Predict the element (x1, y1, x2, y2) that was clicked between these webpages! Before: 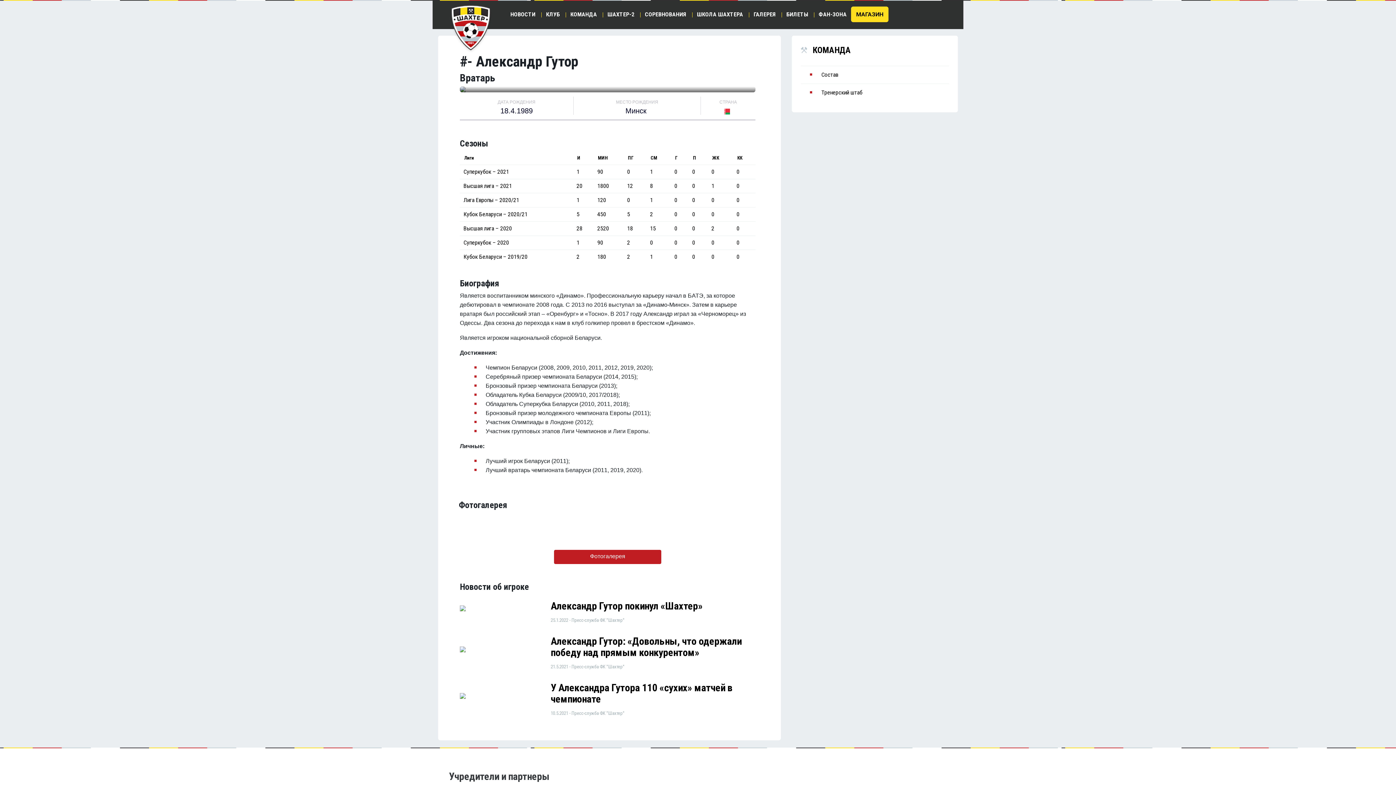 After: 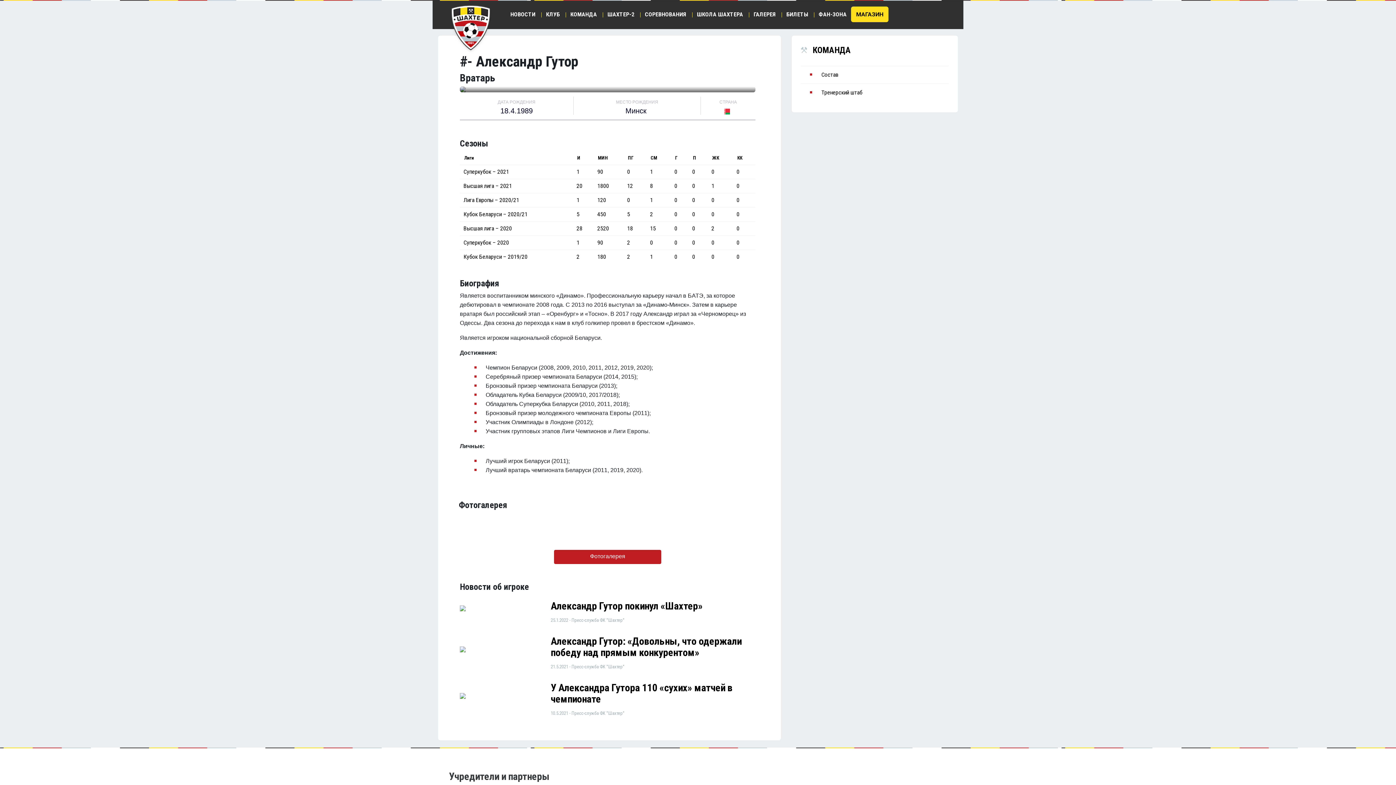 Action: bbox: (818, 0, 846, 28) label: ФАН-ЗОНА